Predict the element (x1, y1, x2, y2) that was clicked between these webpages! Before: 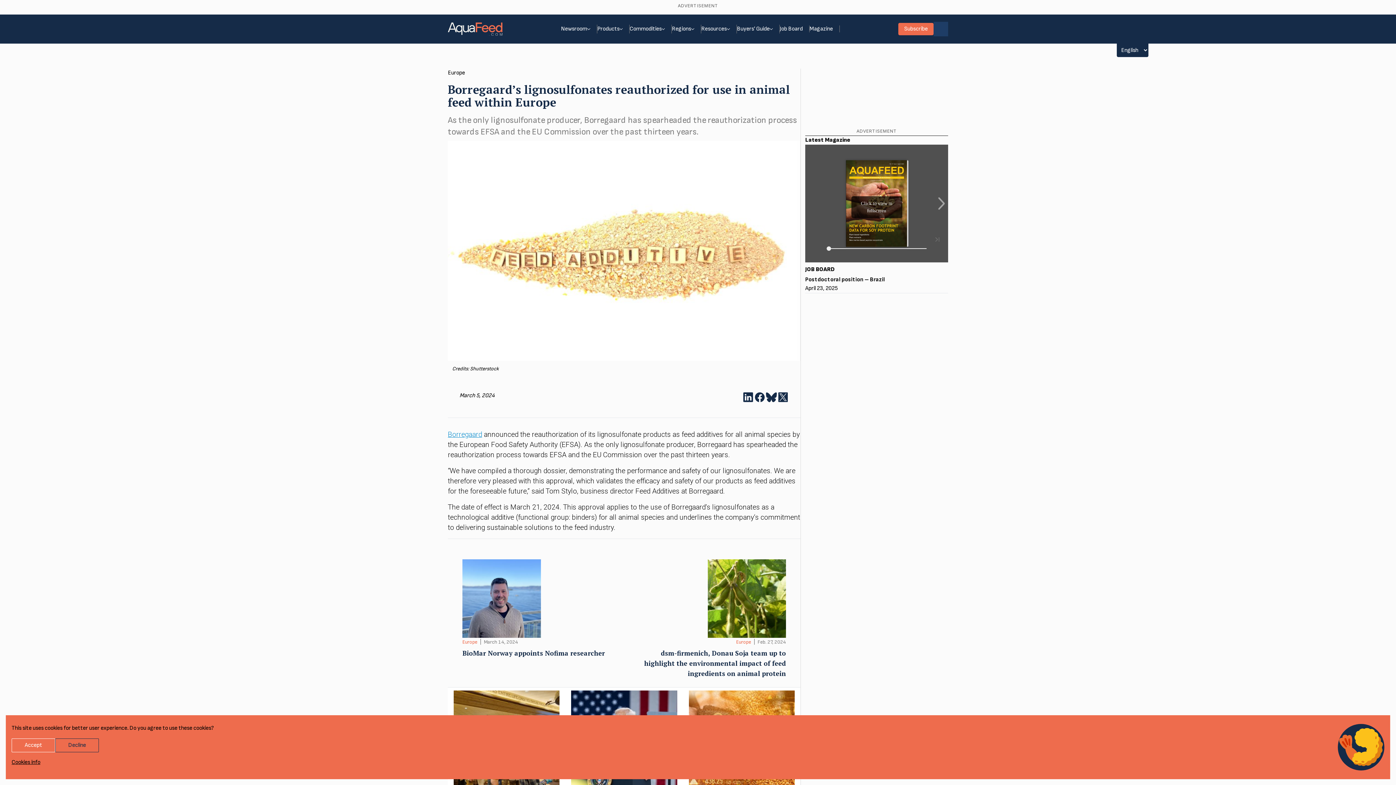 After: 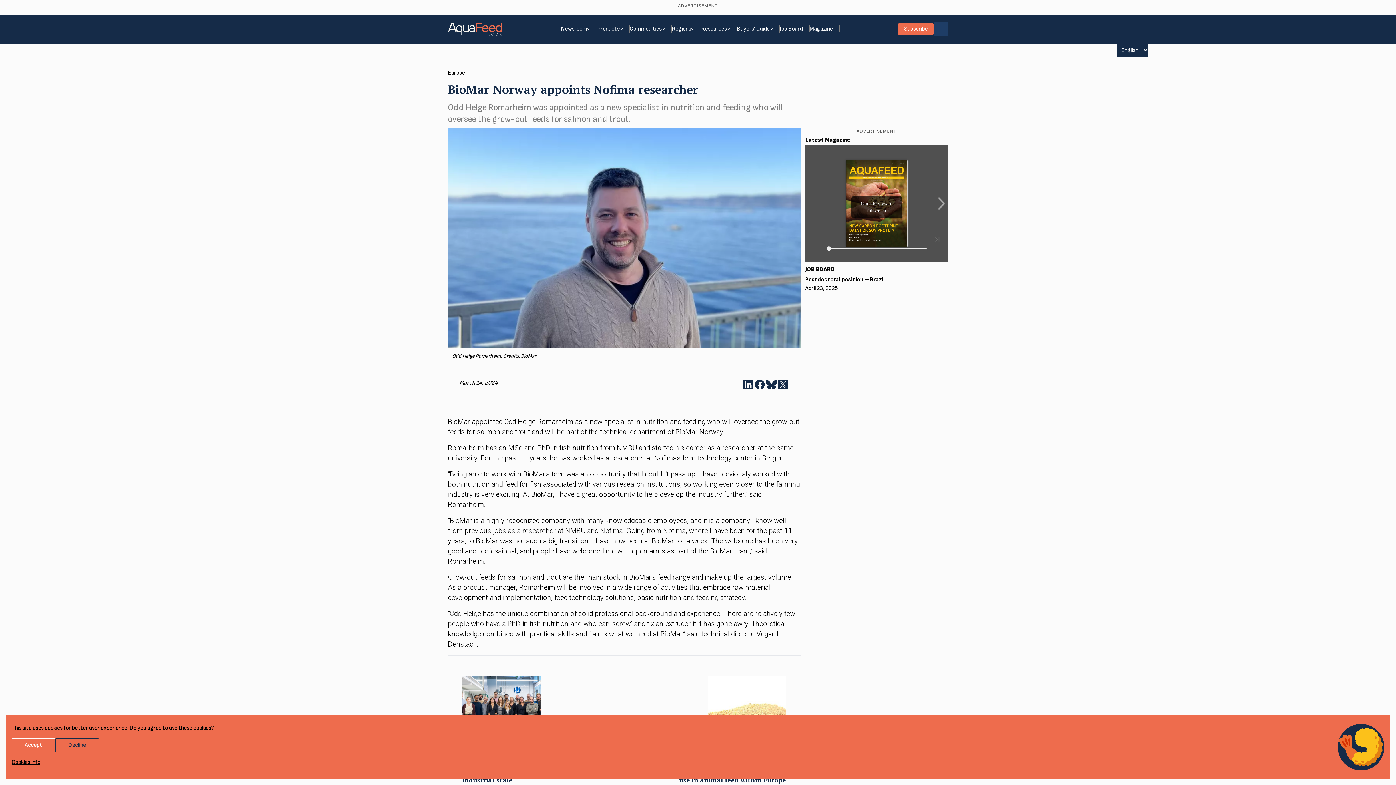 Action: label: Europe | March 14, 2024
BioMar Norway appoints Nofima researcher bbox: (462, 559, 619, 658)